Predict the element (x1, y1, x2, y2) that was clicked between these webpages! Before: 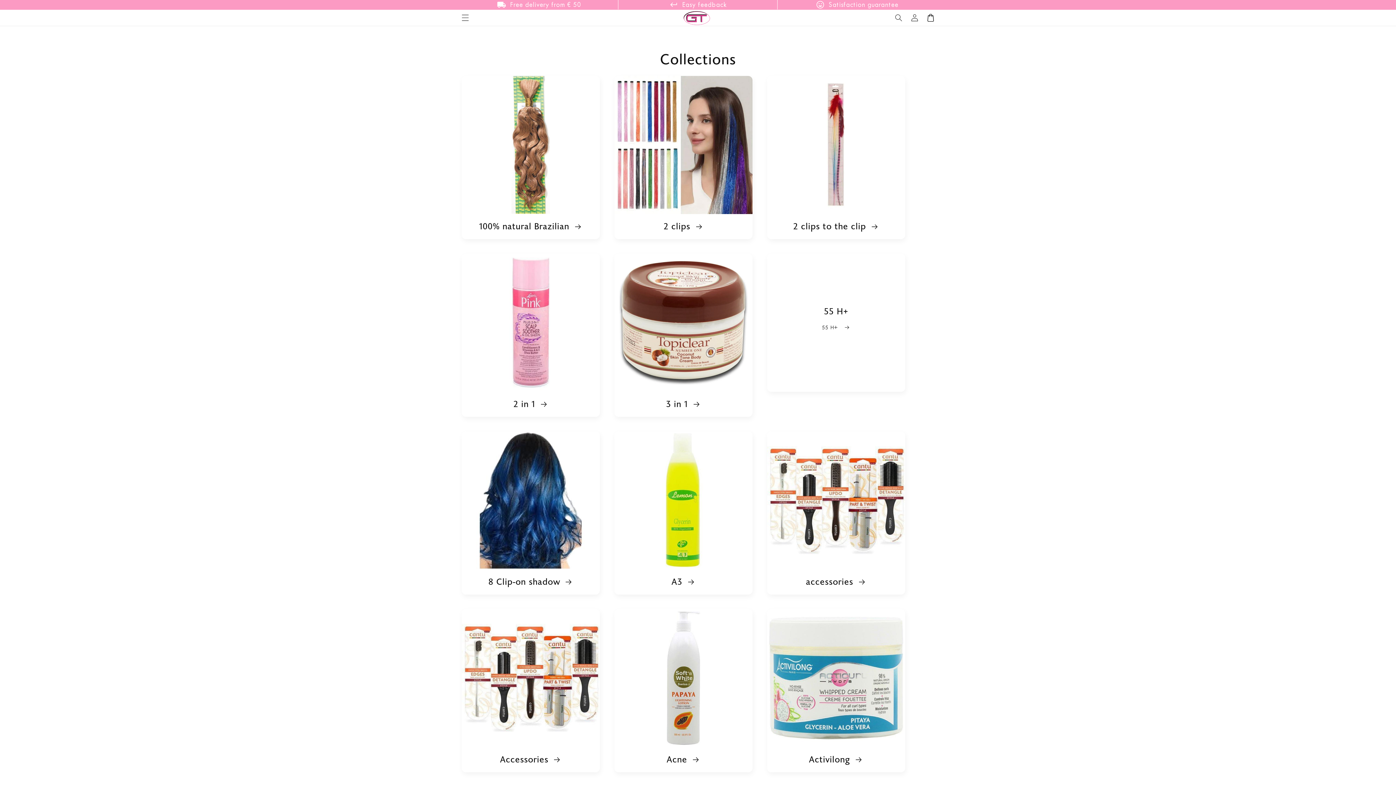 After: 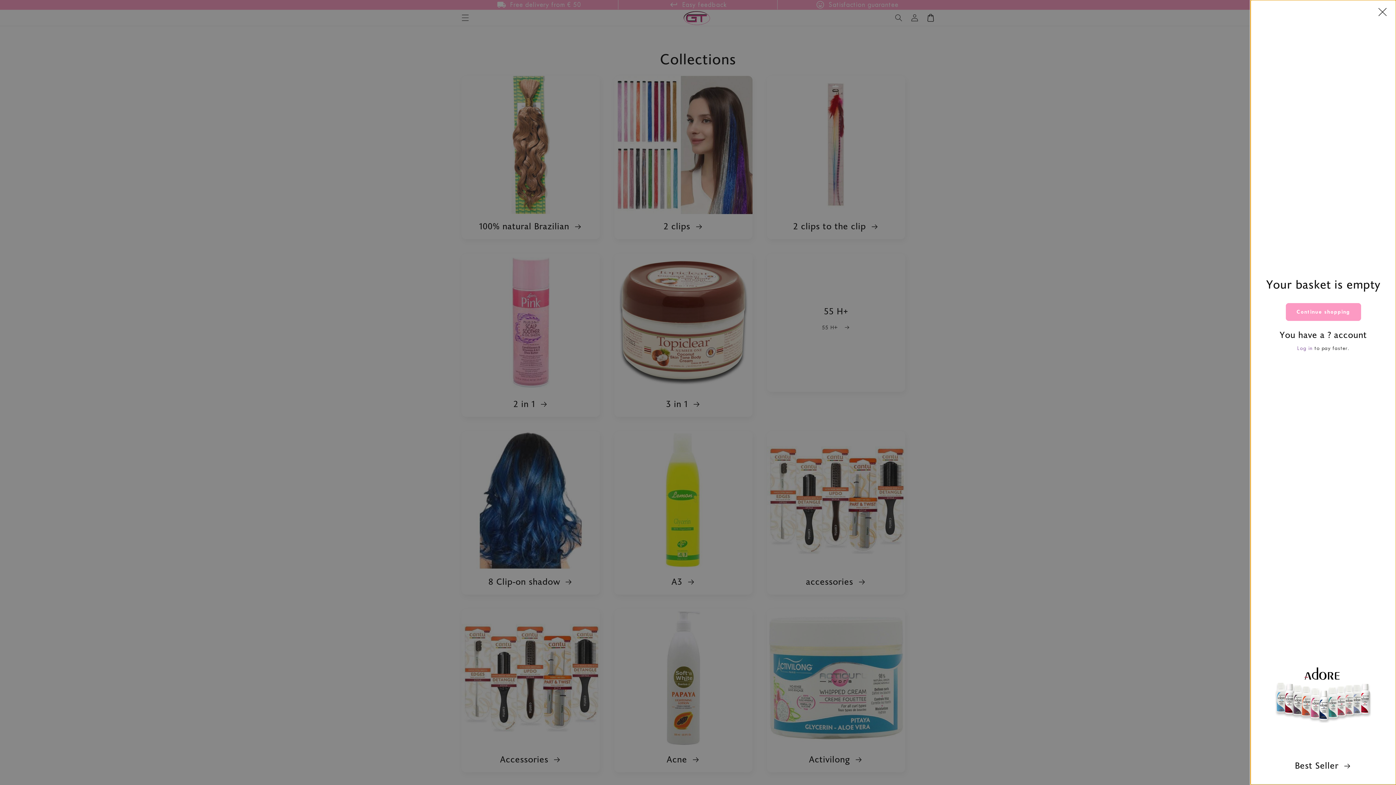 Action: bbox: (922, 9, 938, 25) label: Basket